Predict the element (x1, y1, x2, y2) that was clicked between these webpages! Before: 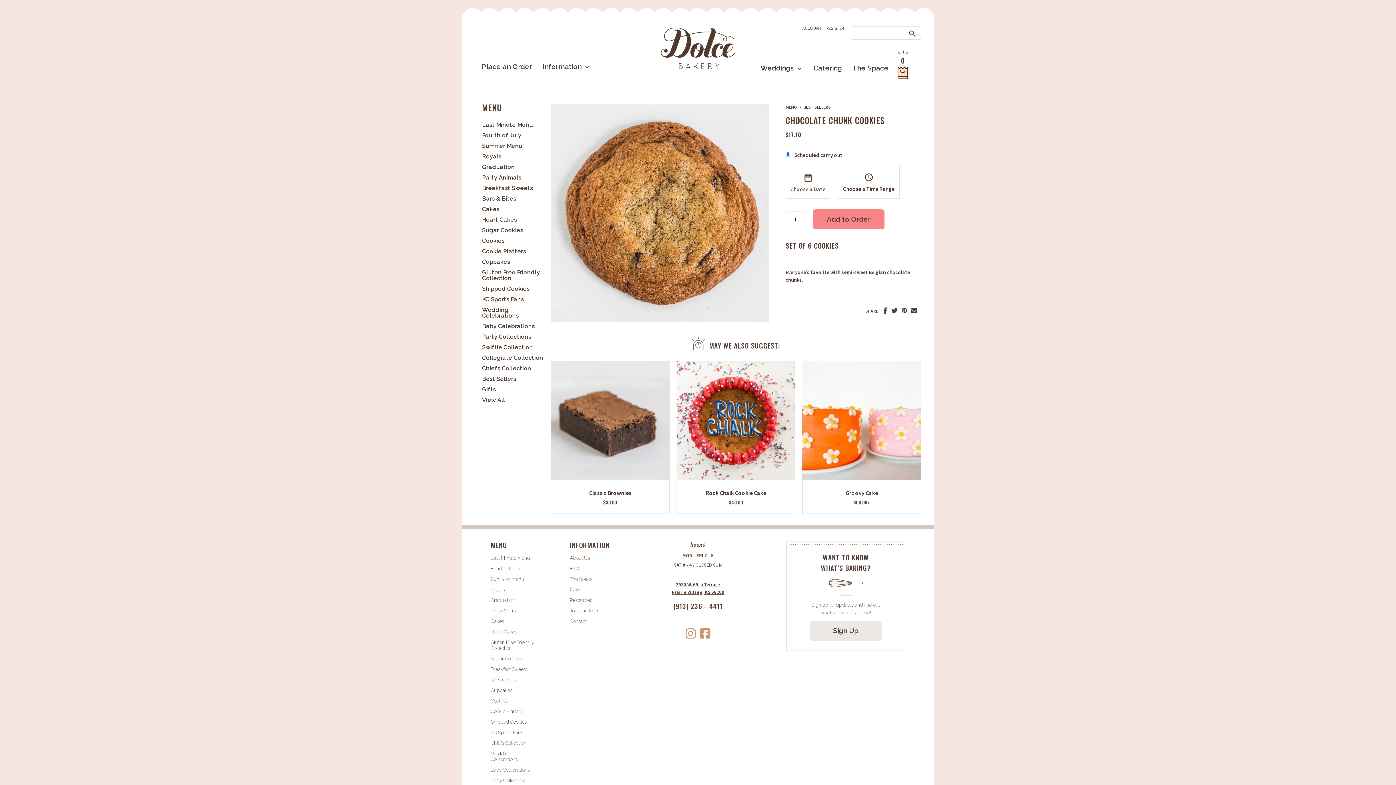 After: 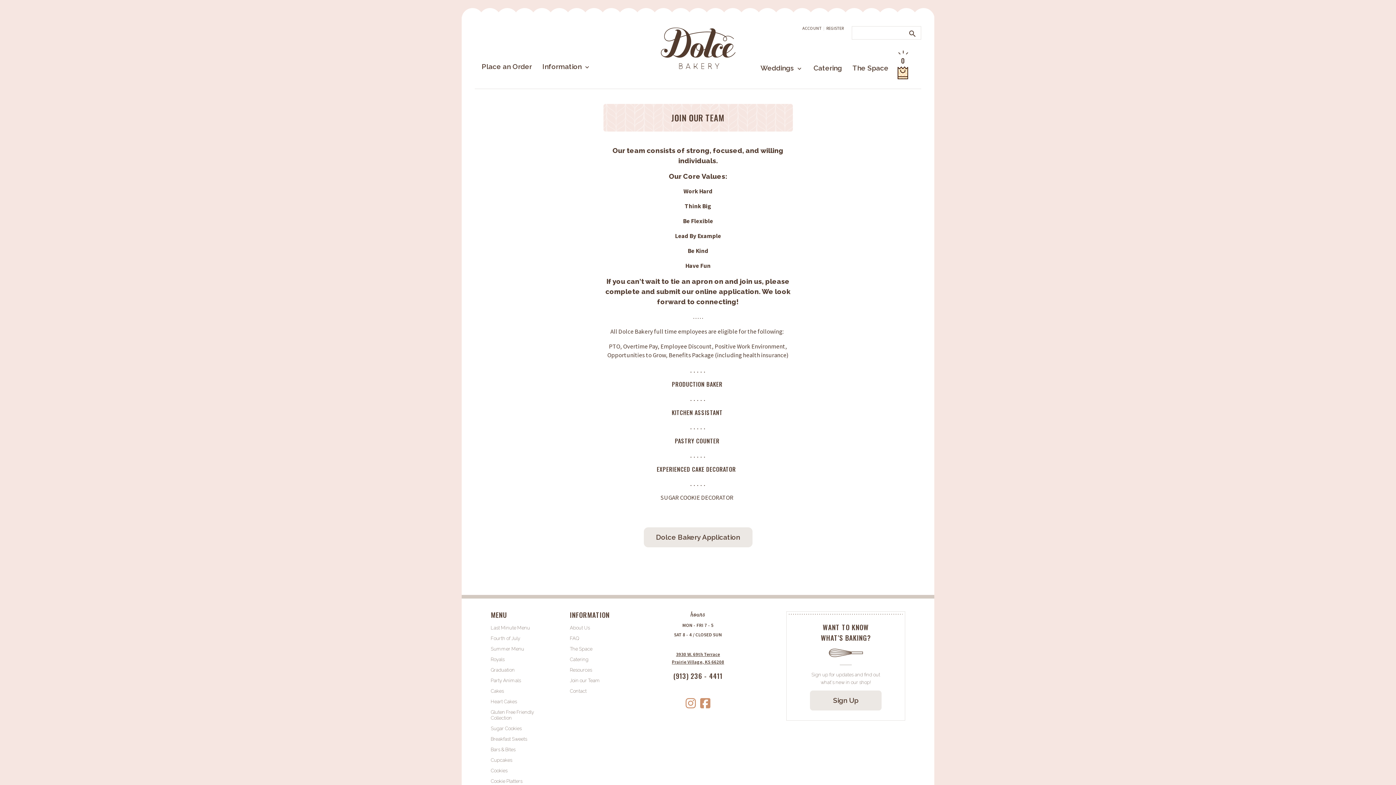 Action: bbox: (570, 608, 600, 613) label: Join our Team